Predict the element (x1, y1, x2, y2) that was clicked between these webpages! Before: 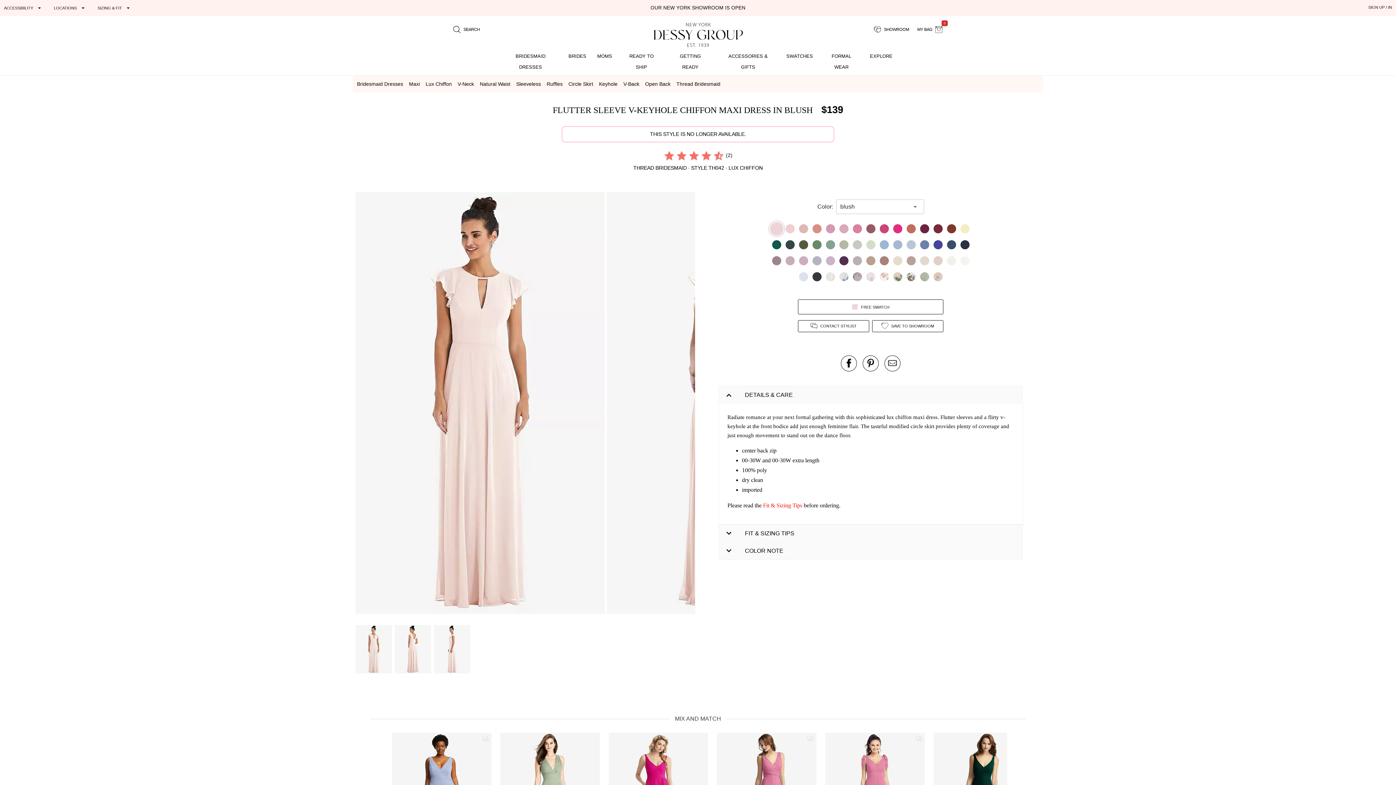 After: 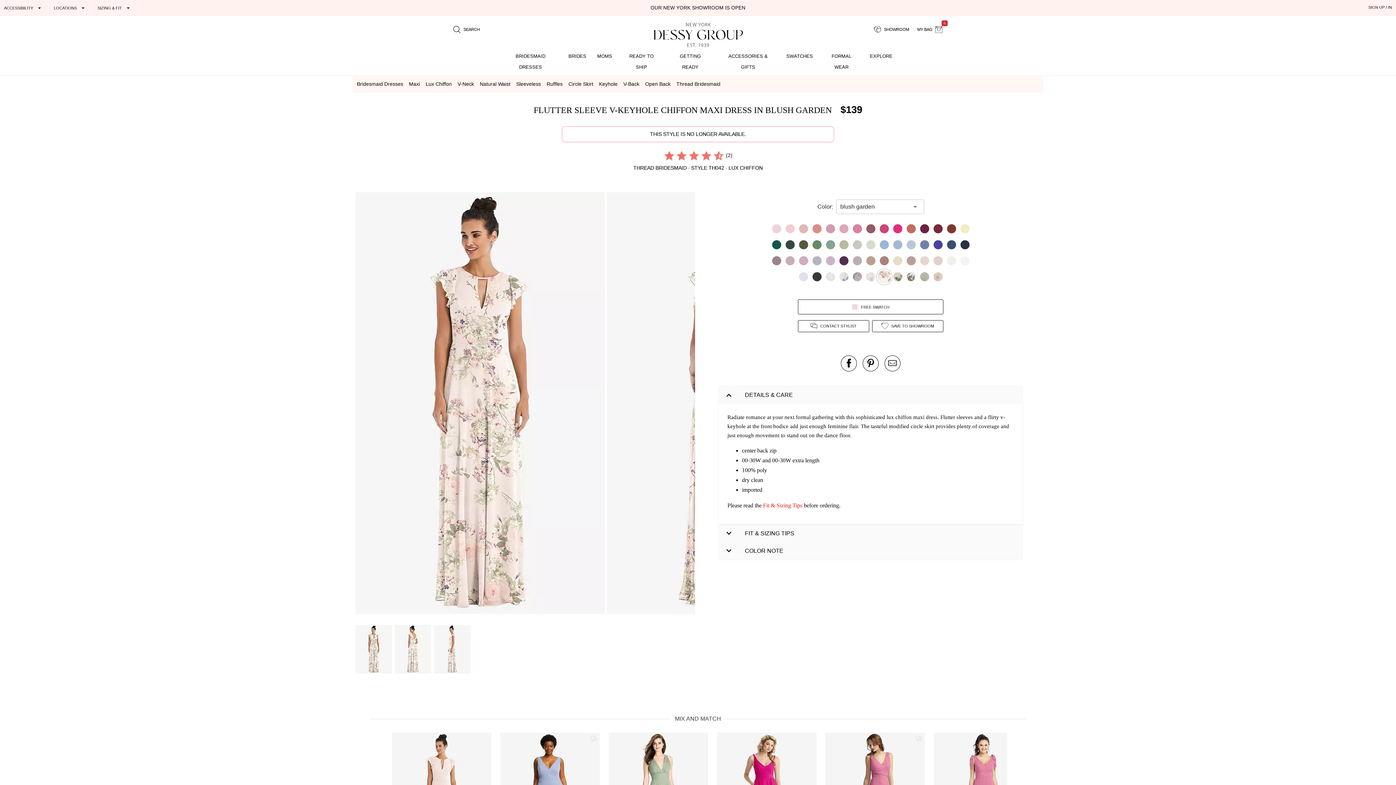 Action: bbox: (879, 271, 889, 282)